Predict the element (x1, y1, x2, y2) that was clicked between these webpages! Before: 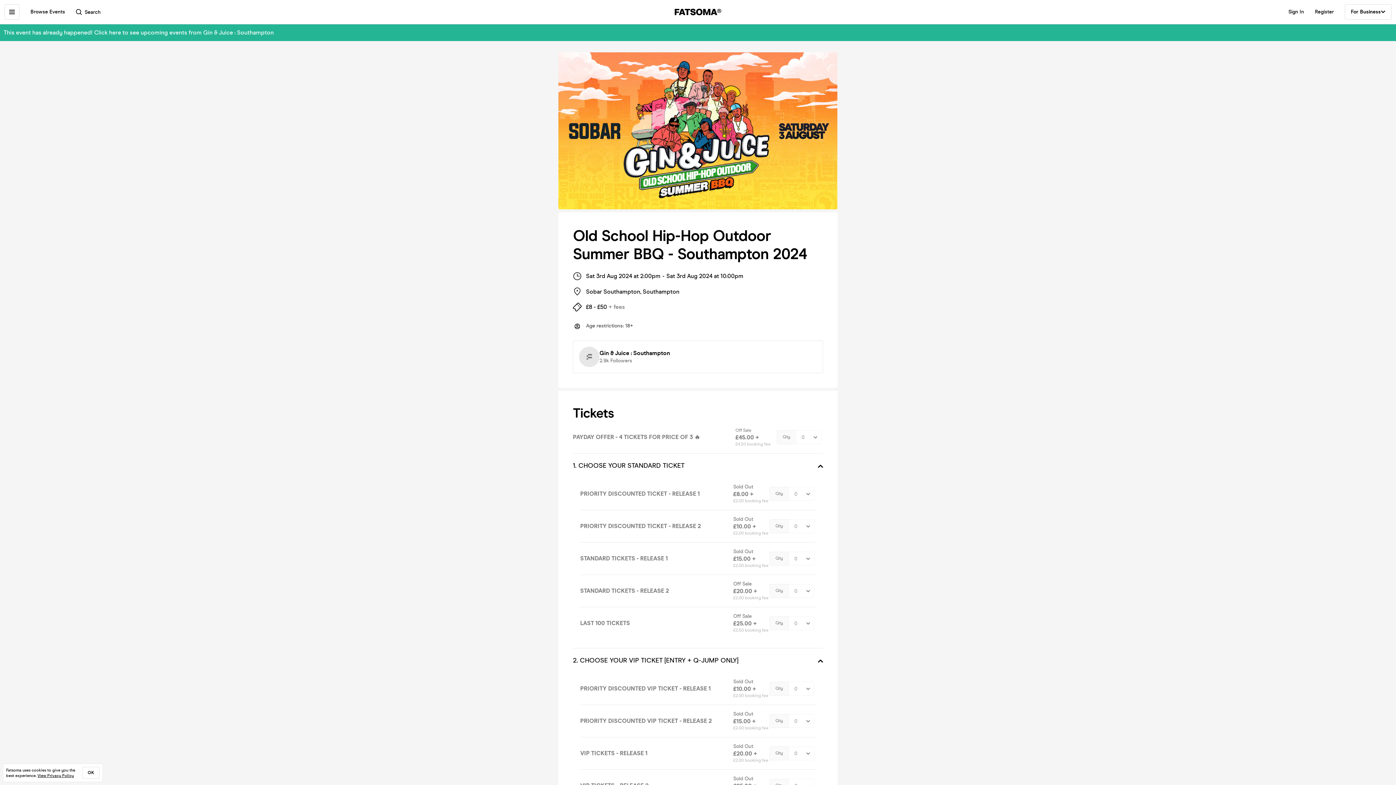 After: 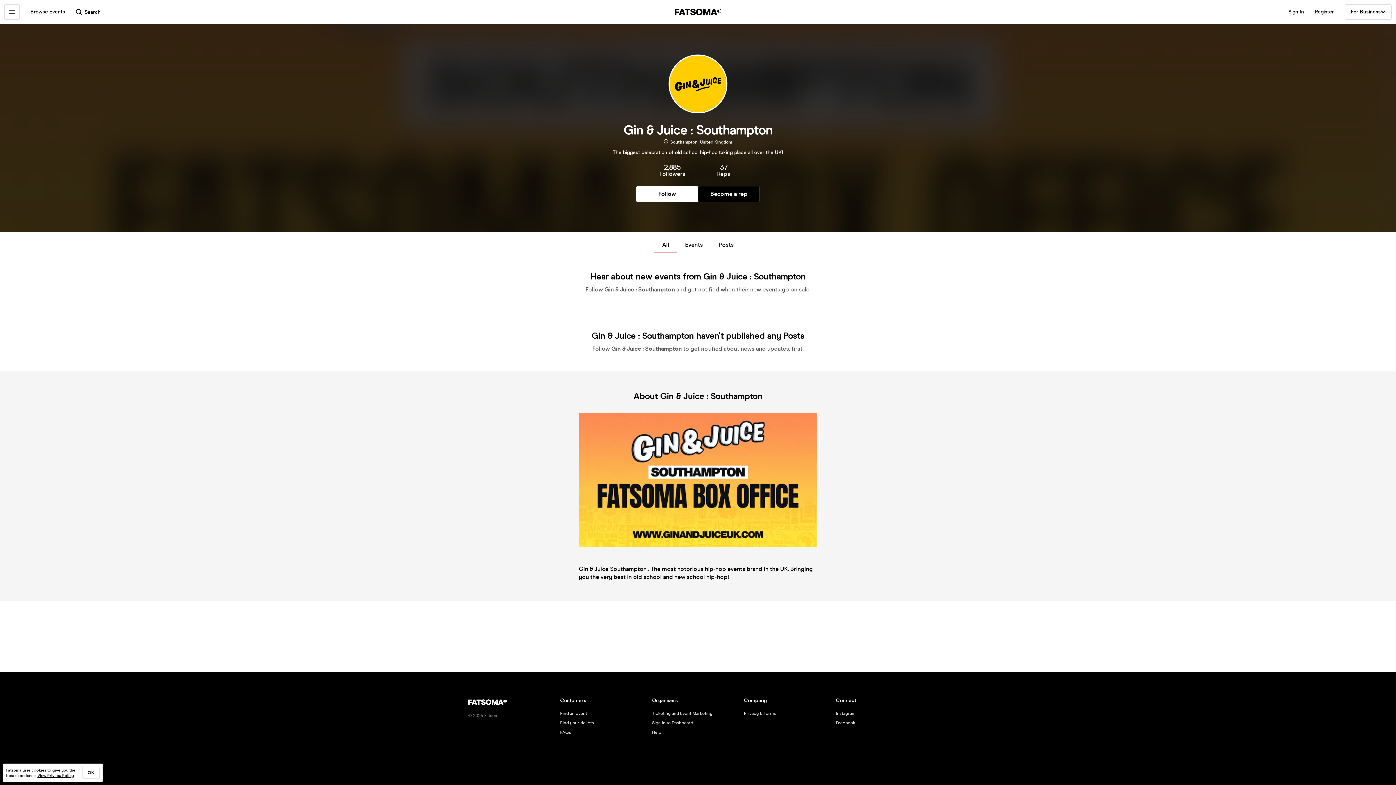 Action: bbox: (599, 349, 670, 357) label: Gin & Juice : Southampton